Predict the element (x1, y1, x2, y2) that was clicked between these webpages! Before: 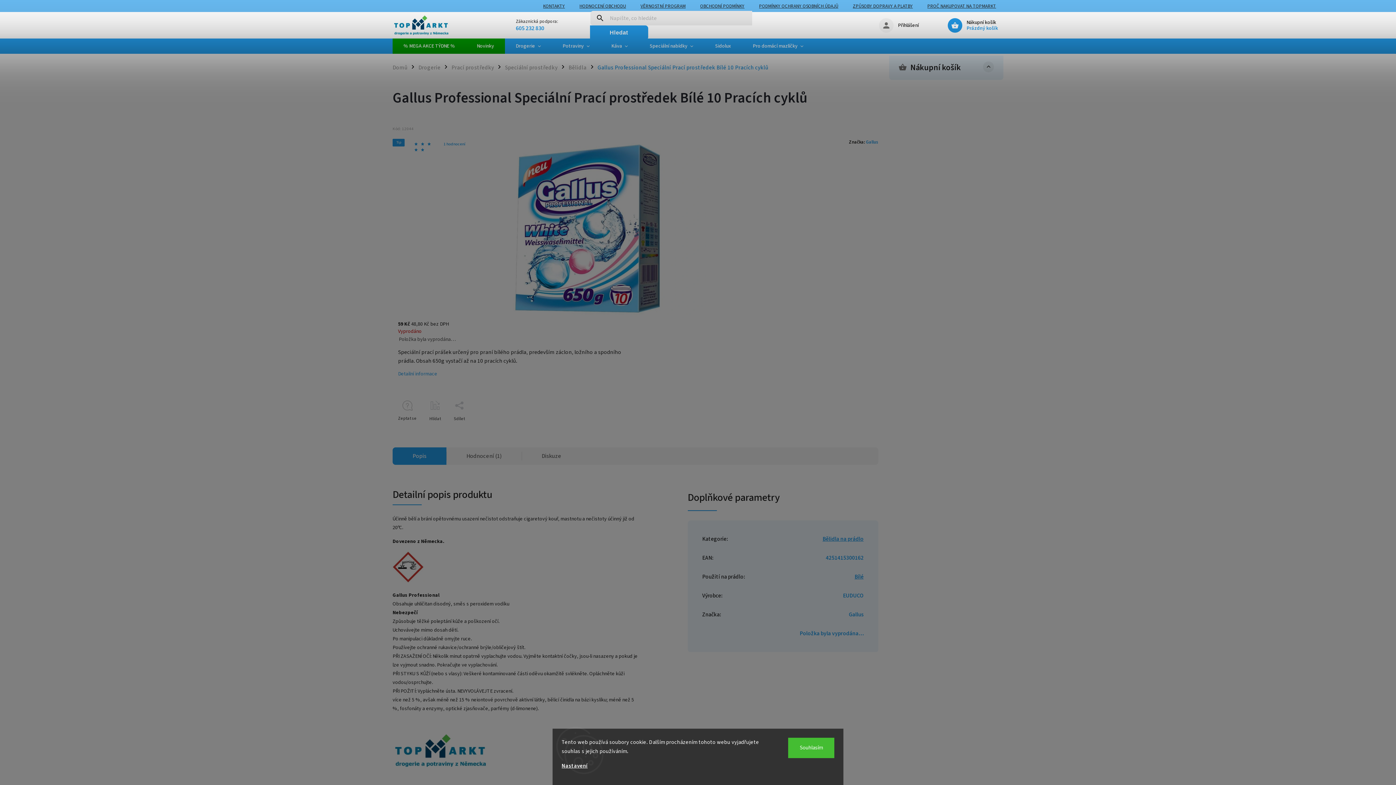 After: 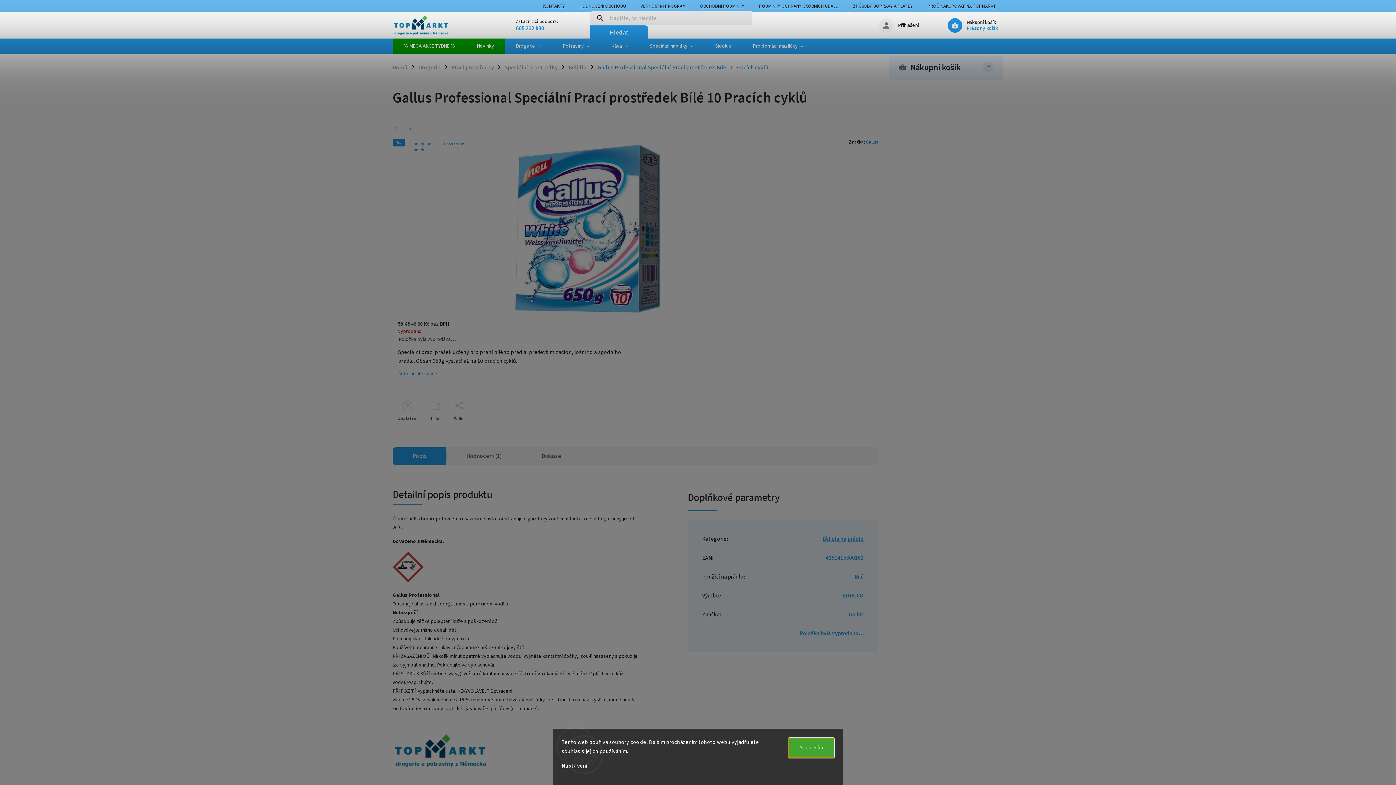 Action: bbox: (788, 738, 834, 758) label: Souhlasím